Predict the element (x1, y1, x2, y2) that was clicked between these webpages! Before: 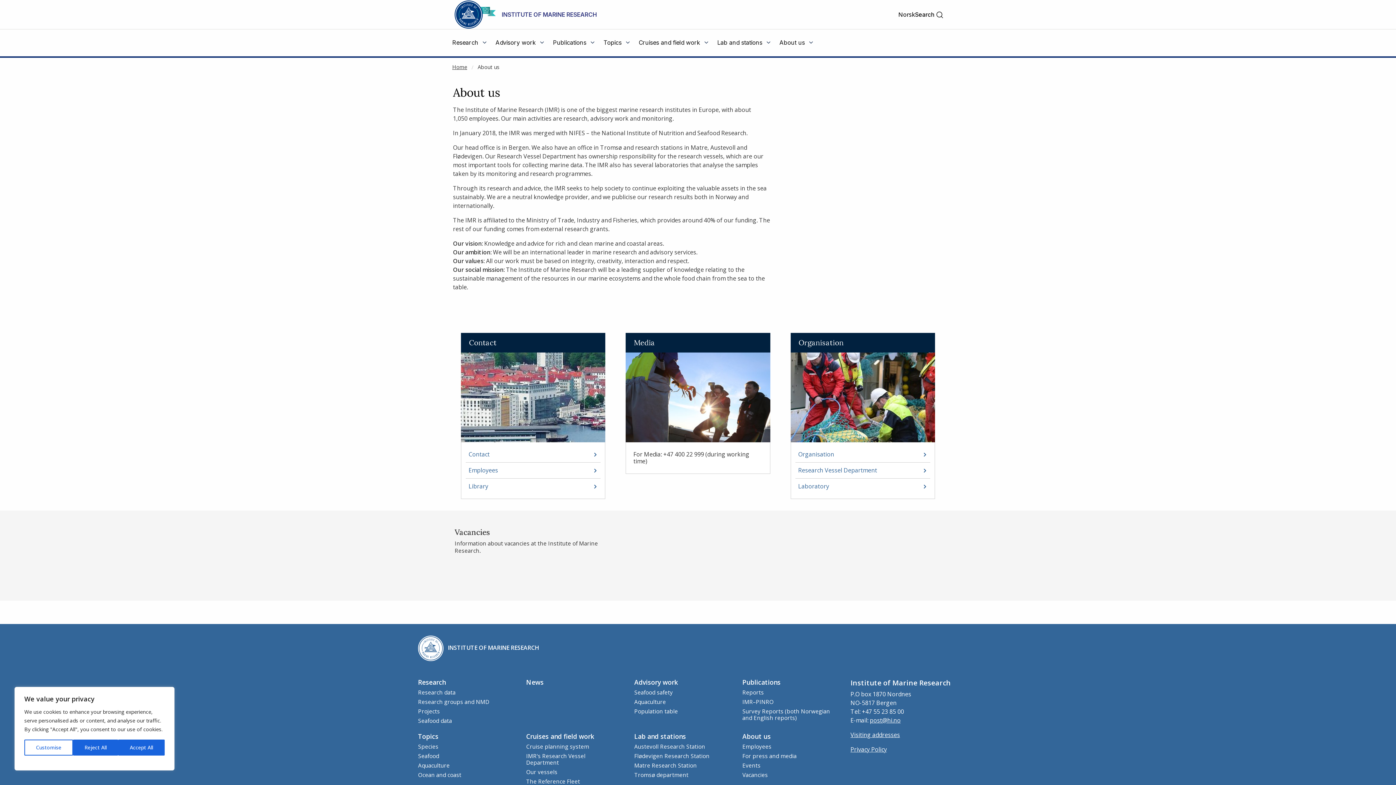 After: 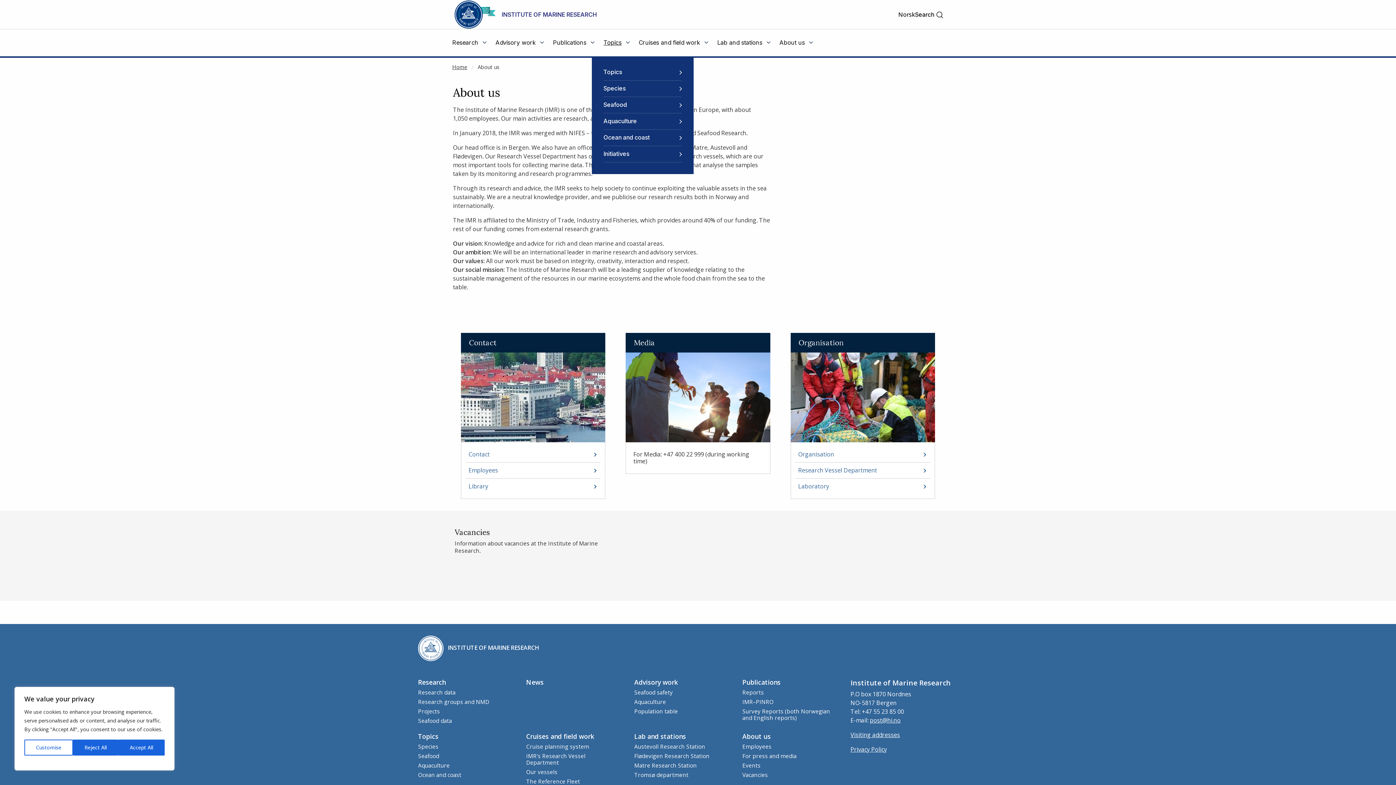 Action: label: Topics  bbox: (603, 39, 630, 46)